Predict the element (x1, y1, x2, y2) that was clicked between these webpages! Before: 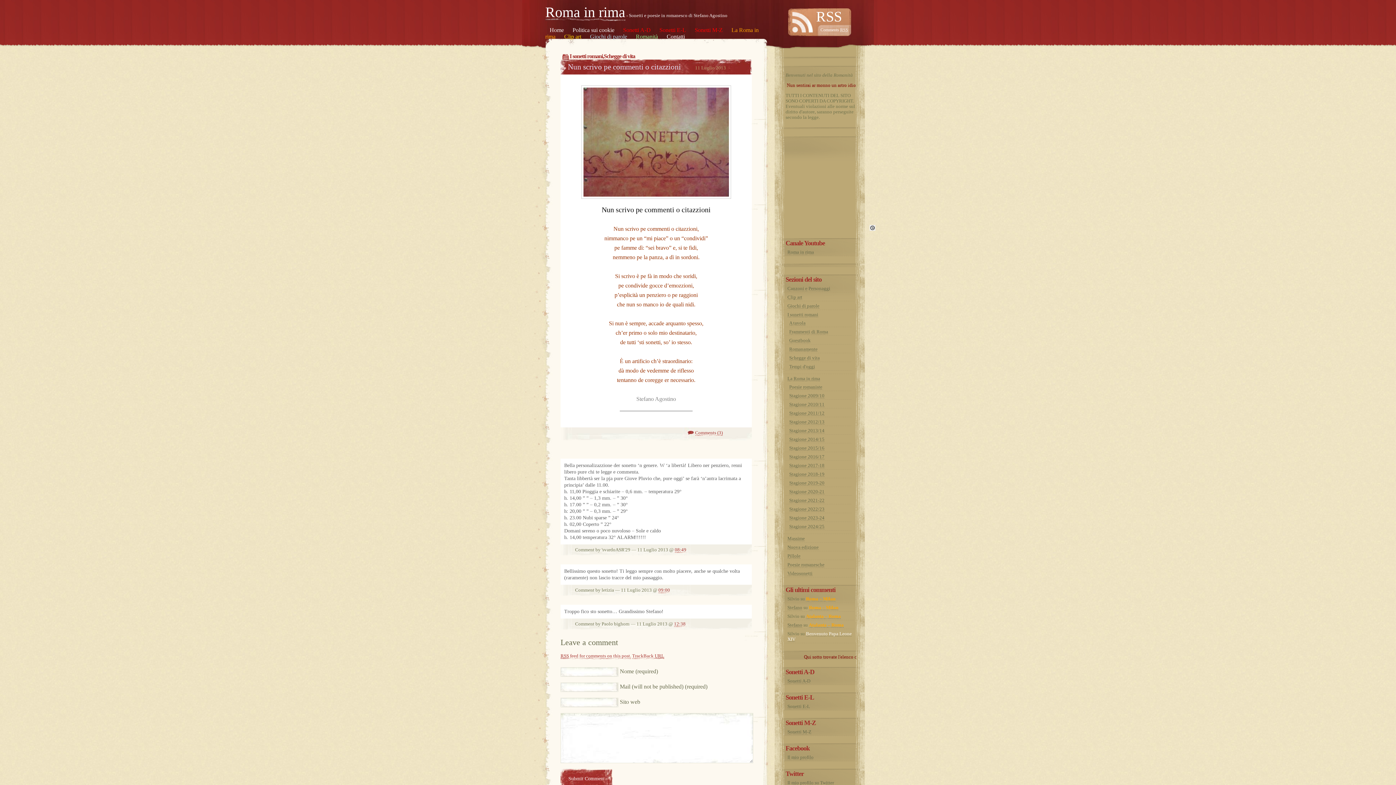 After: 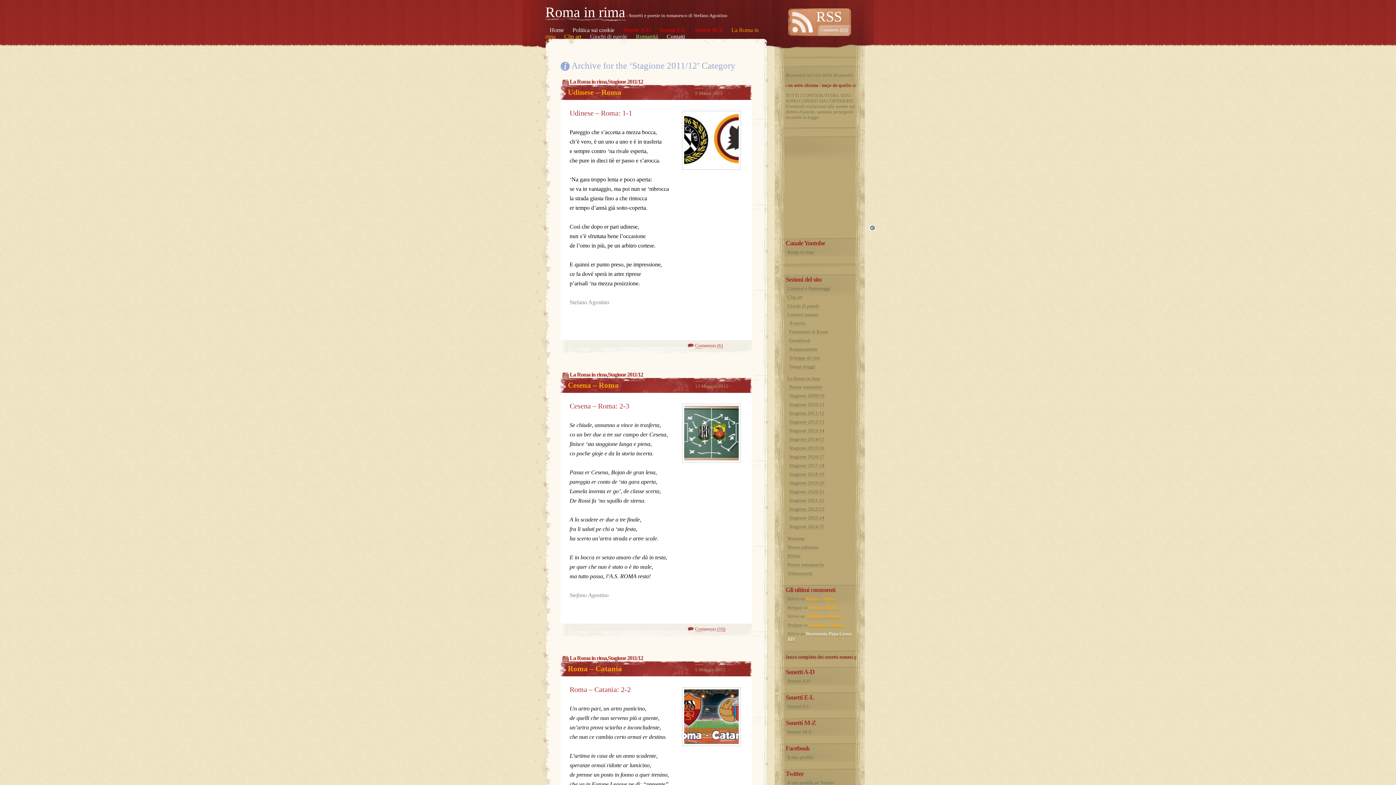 Action: label: Stagione 2011/12 bbox: (789, 410, 824, 416)